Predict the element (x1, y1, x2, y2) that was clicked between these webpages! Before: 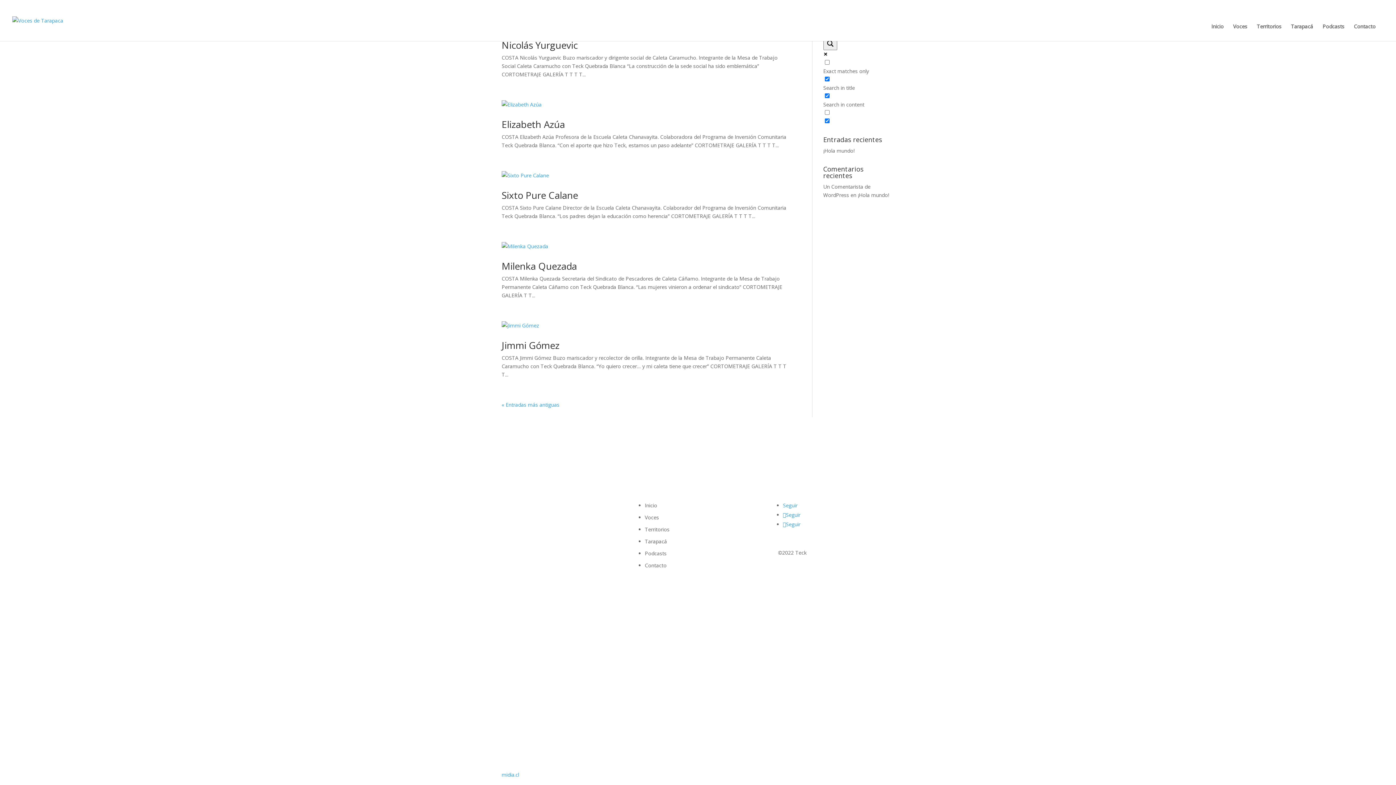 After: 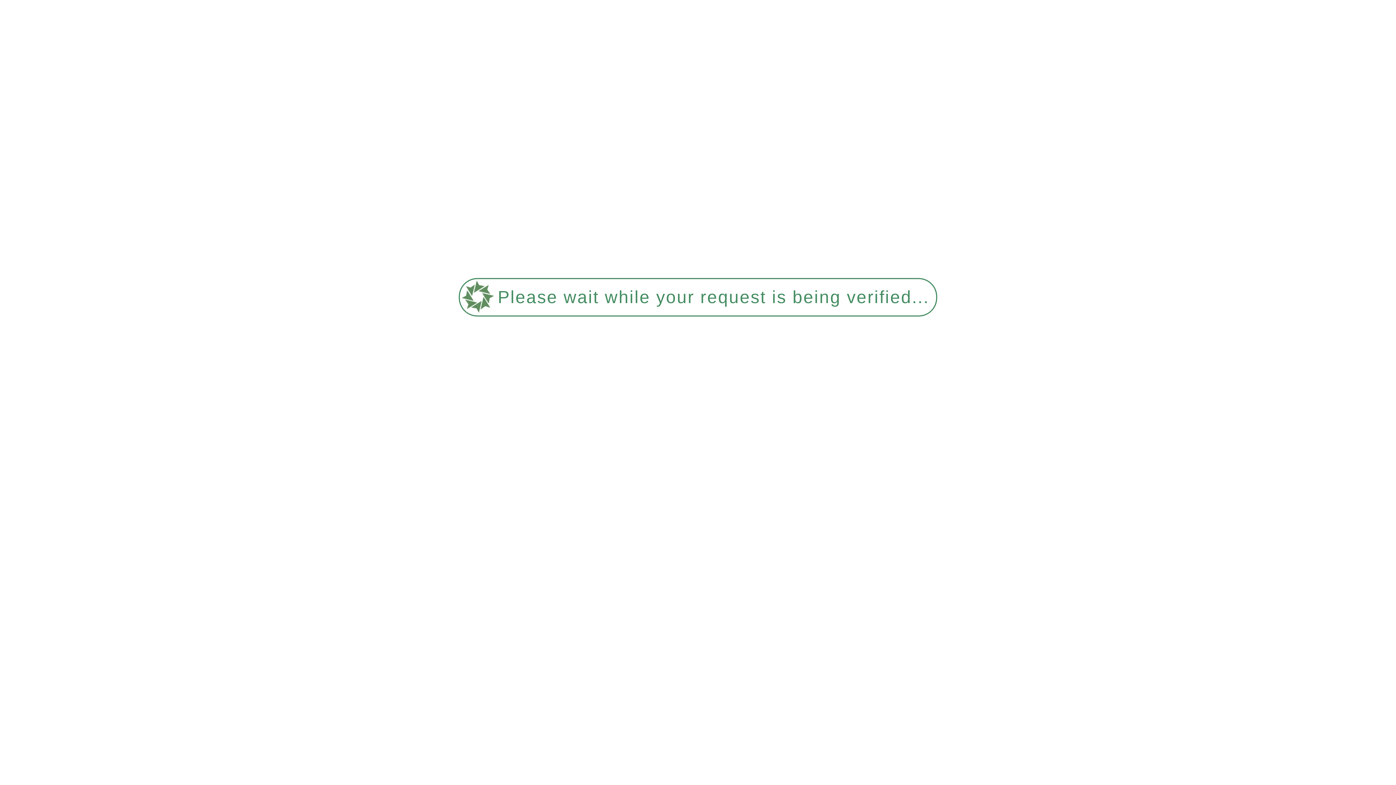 Action: bbox: (645, 550, 666, 557) label: Podcasts